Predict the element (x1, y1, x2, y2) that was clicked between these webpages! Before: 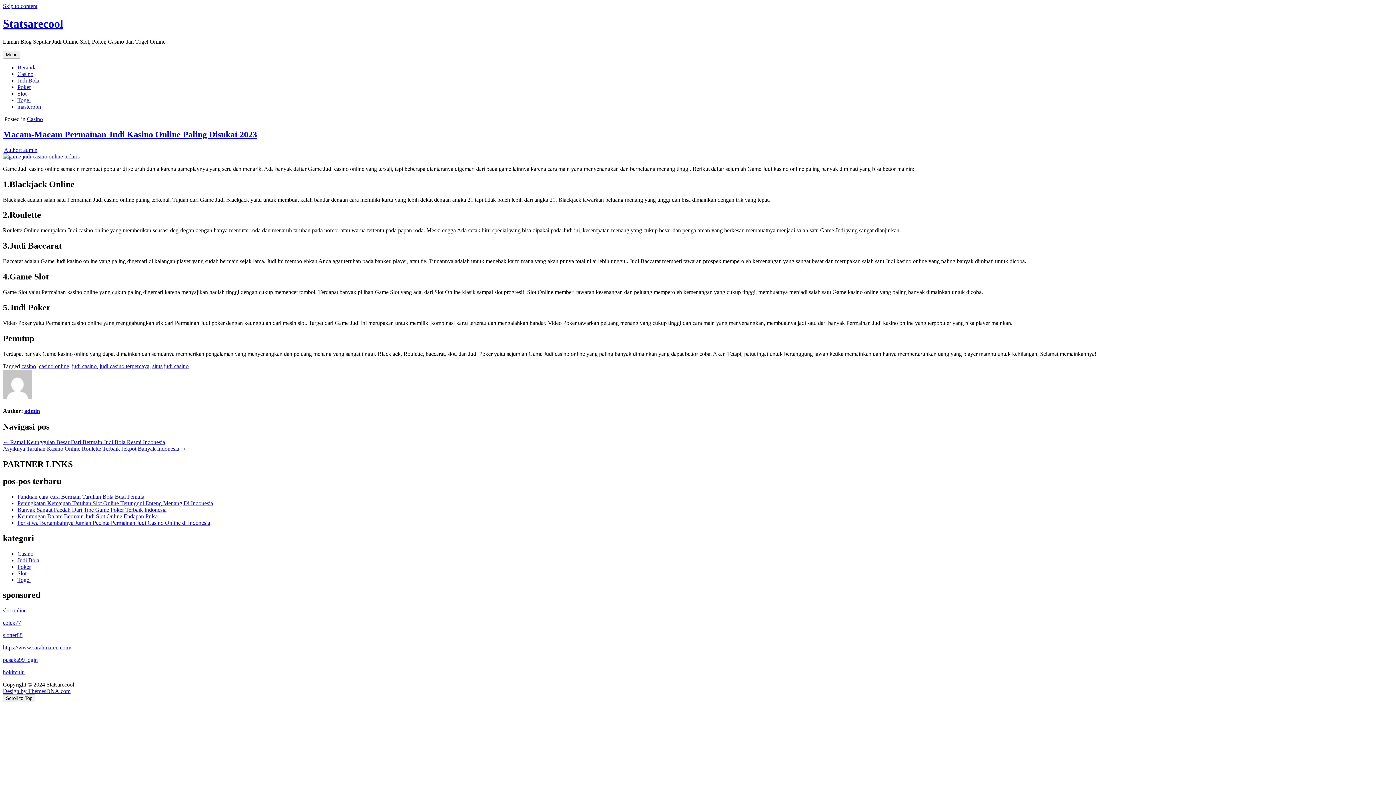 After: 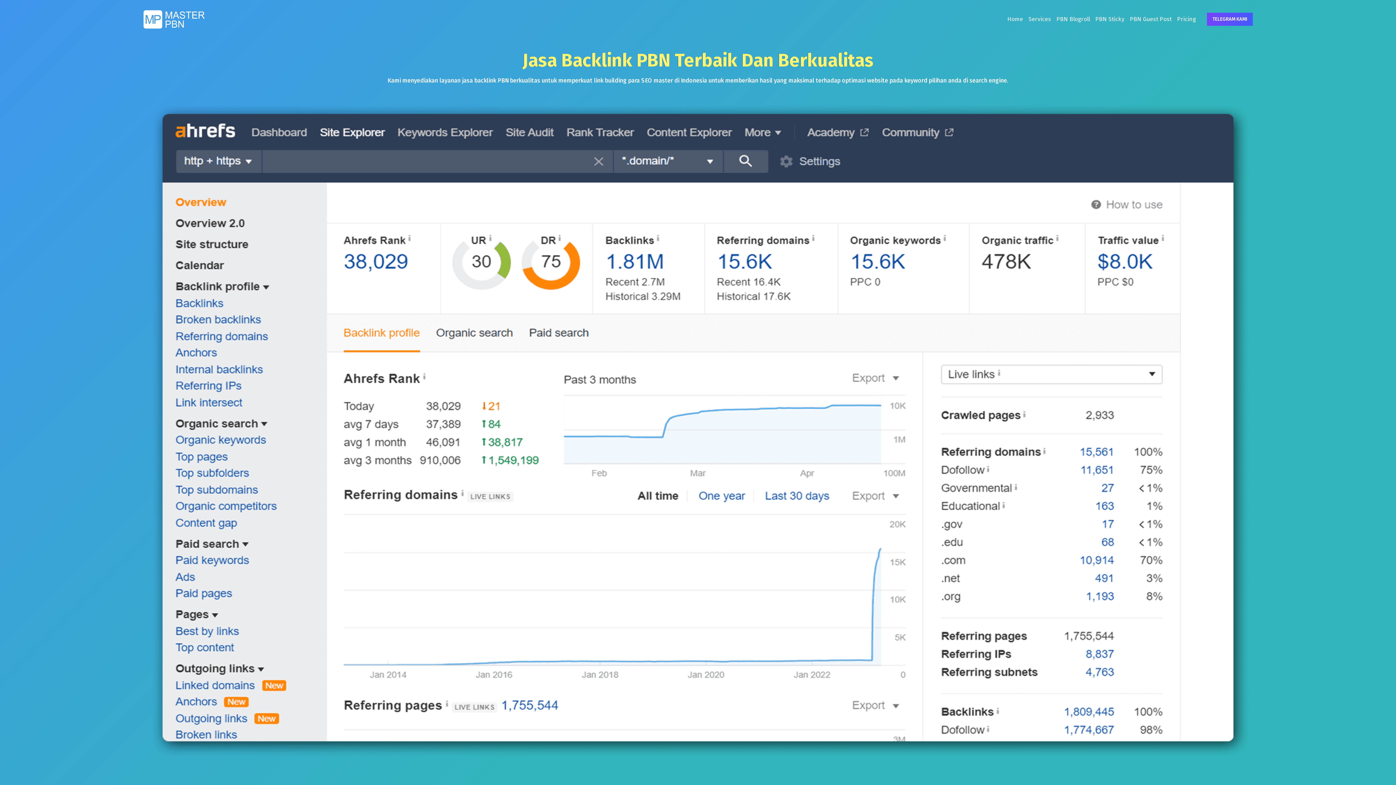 Action: label: masterpbn bbox: (17, 103, 41, 109)